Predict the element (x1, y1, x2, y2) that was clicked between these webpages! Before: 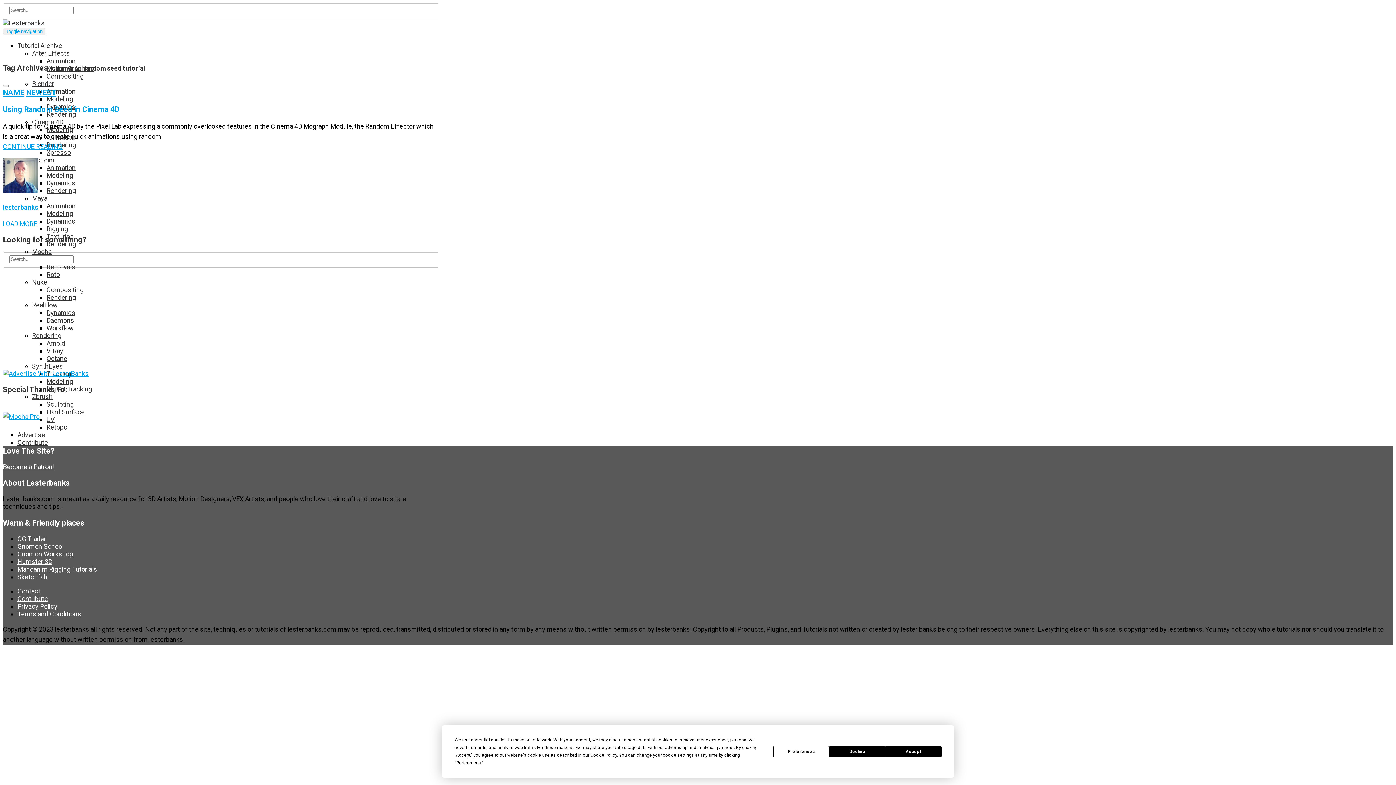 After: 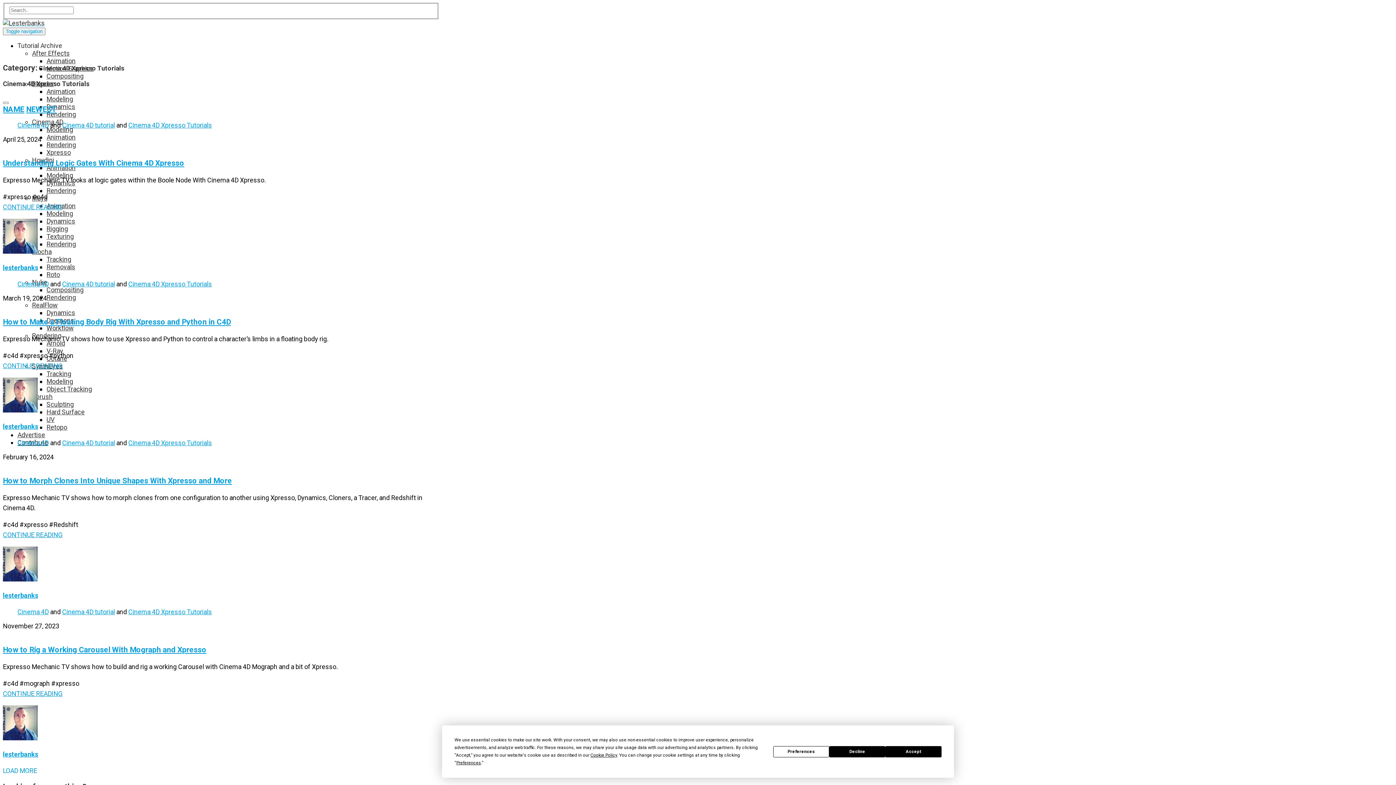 Action: bbox: (46, 148, 70, 156) label: Xpresso